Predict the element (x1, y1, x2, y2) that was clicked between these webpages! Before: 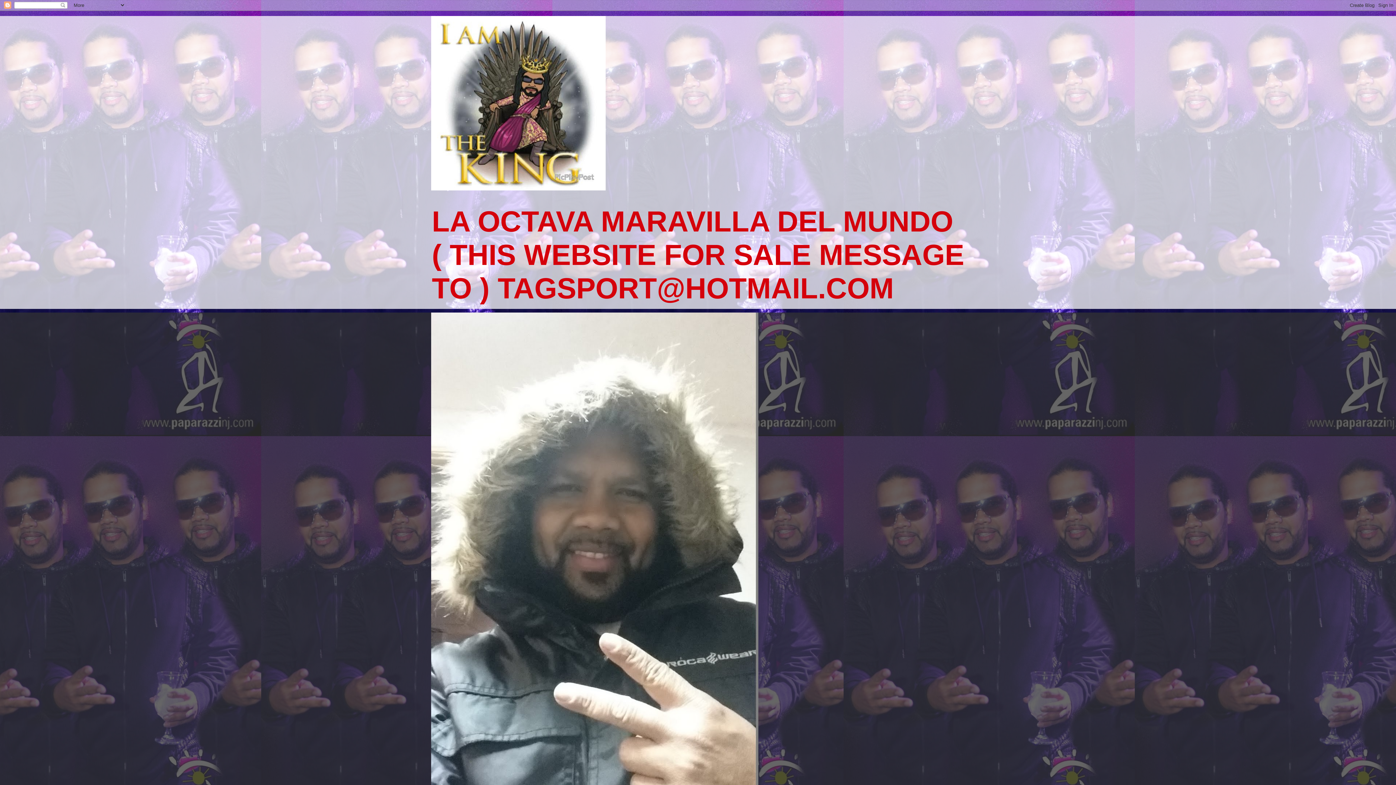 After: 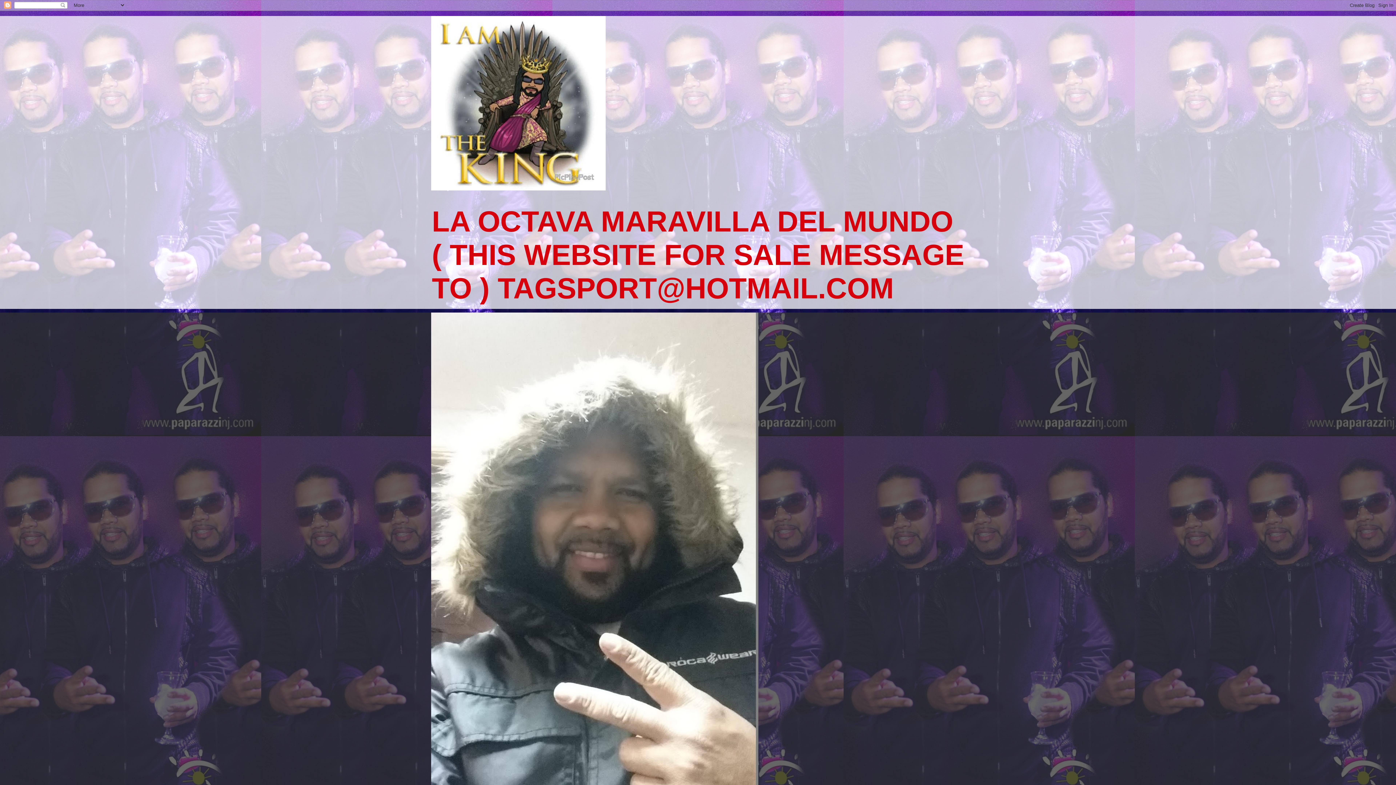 Action: bbox: (431, 16, 965, 190)